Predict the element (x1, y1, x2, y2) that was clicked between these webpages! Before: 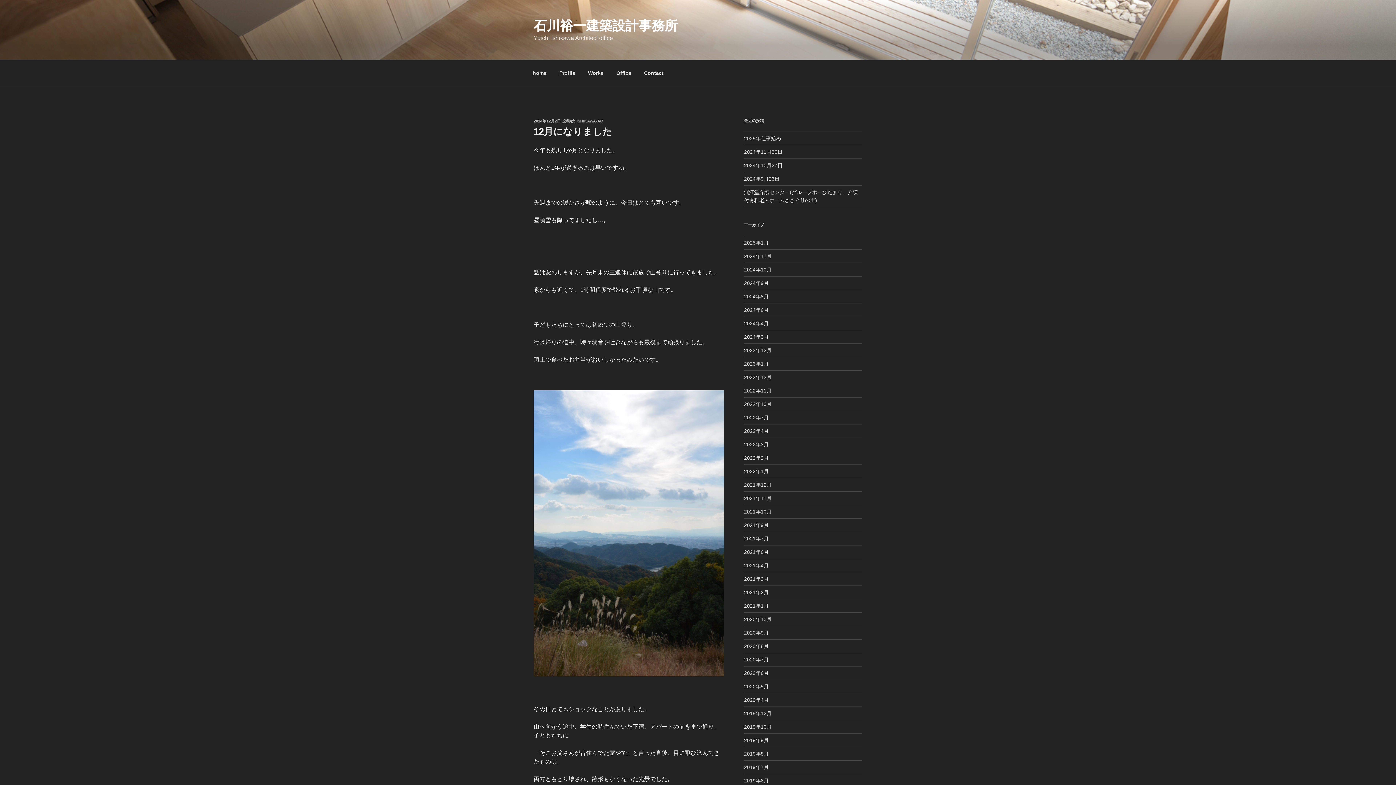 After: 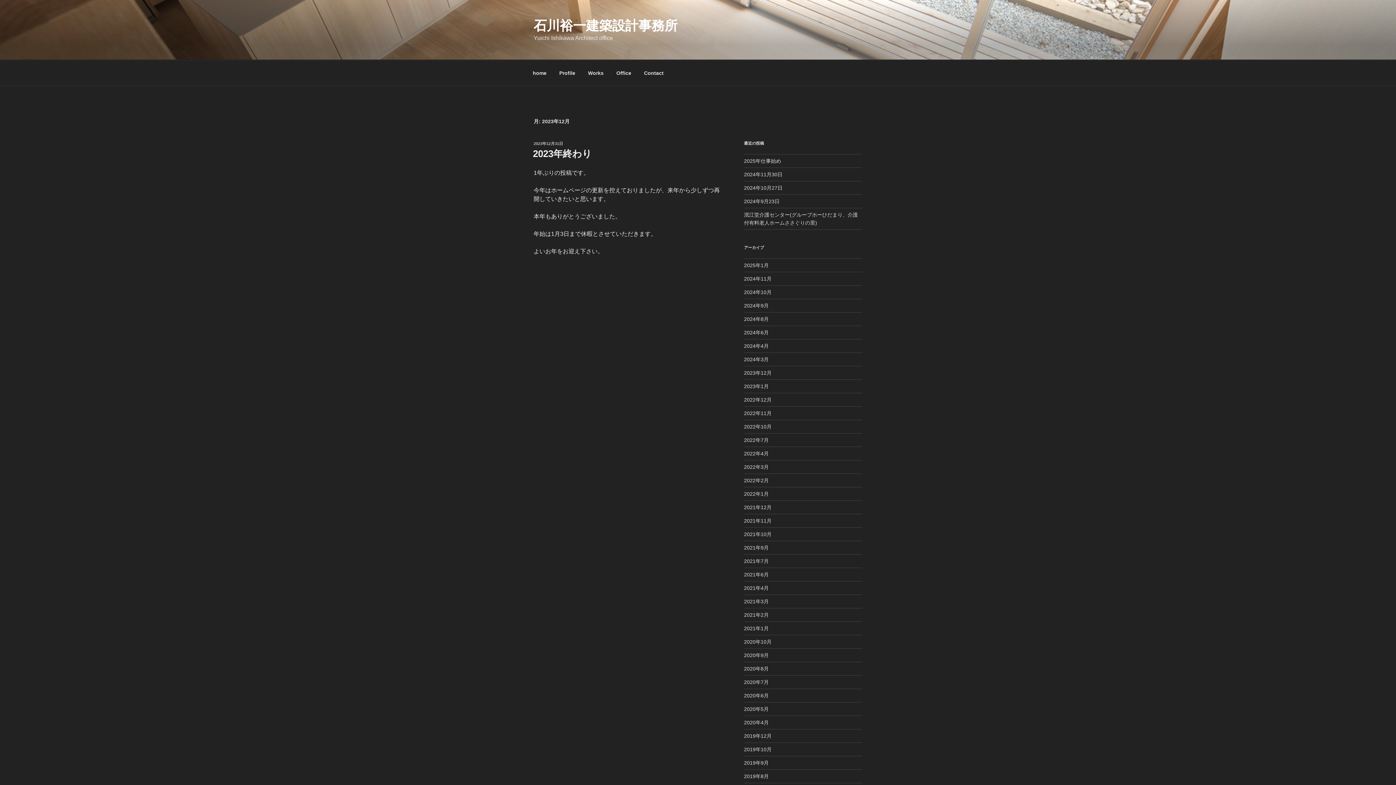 Action: label: 2023年12月 bbox: (744, 347, 771, 353)